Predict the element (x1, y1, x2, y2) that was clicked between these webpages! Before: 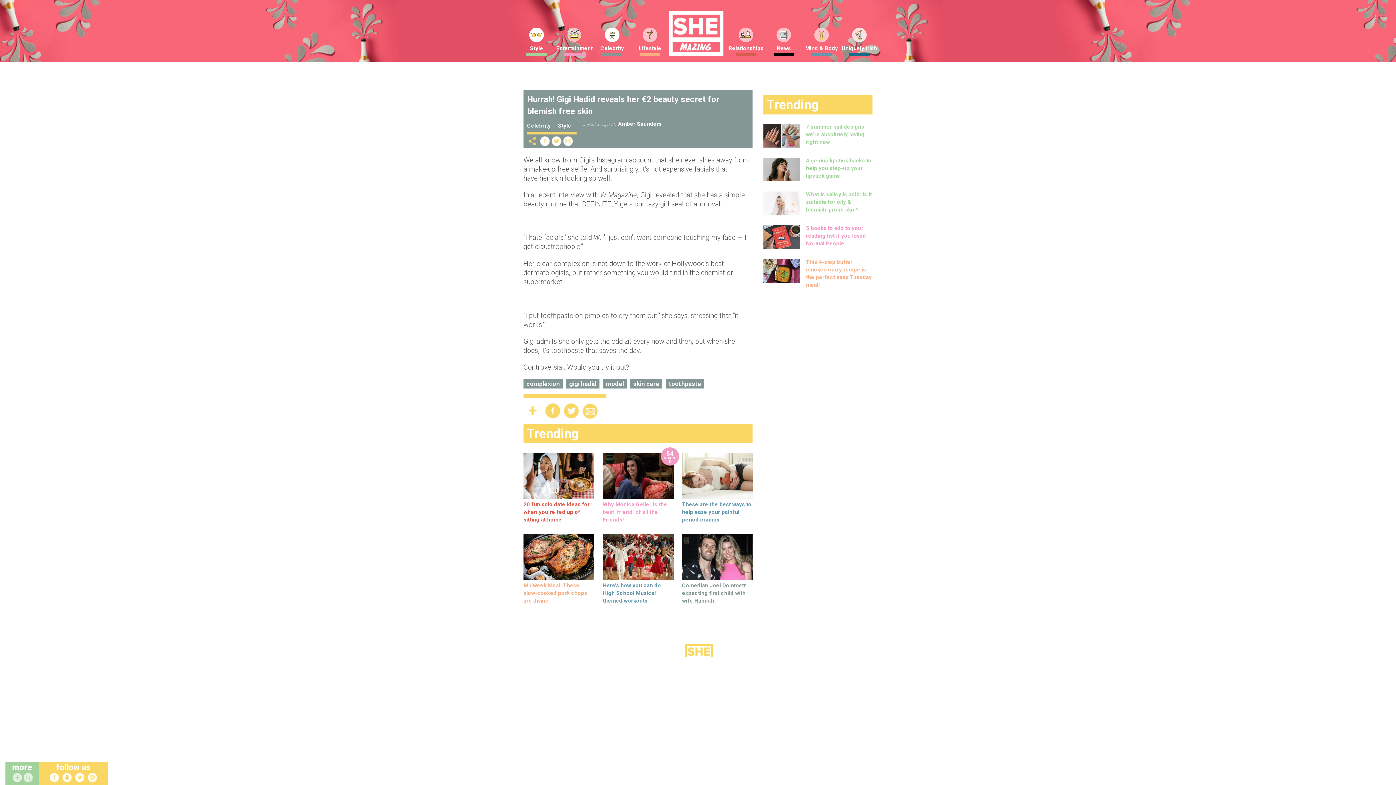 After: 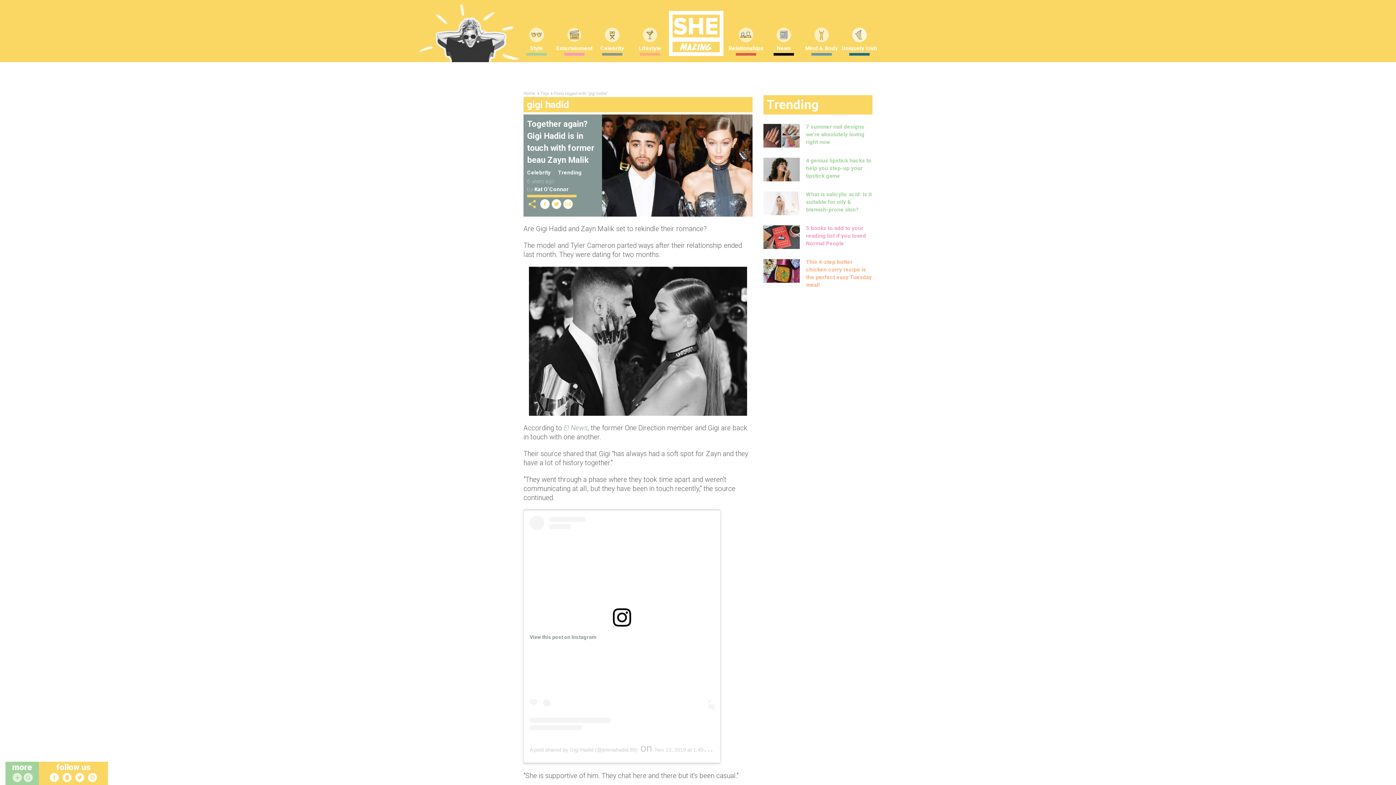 Action: bbox: (566, 379, 599, 388) label: gigi hadid